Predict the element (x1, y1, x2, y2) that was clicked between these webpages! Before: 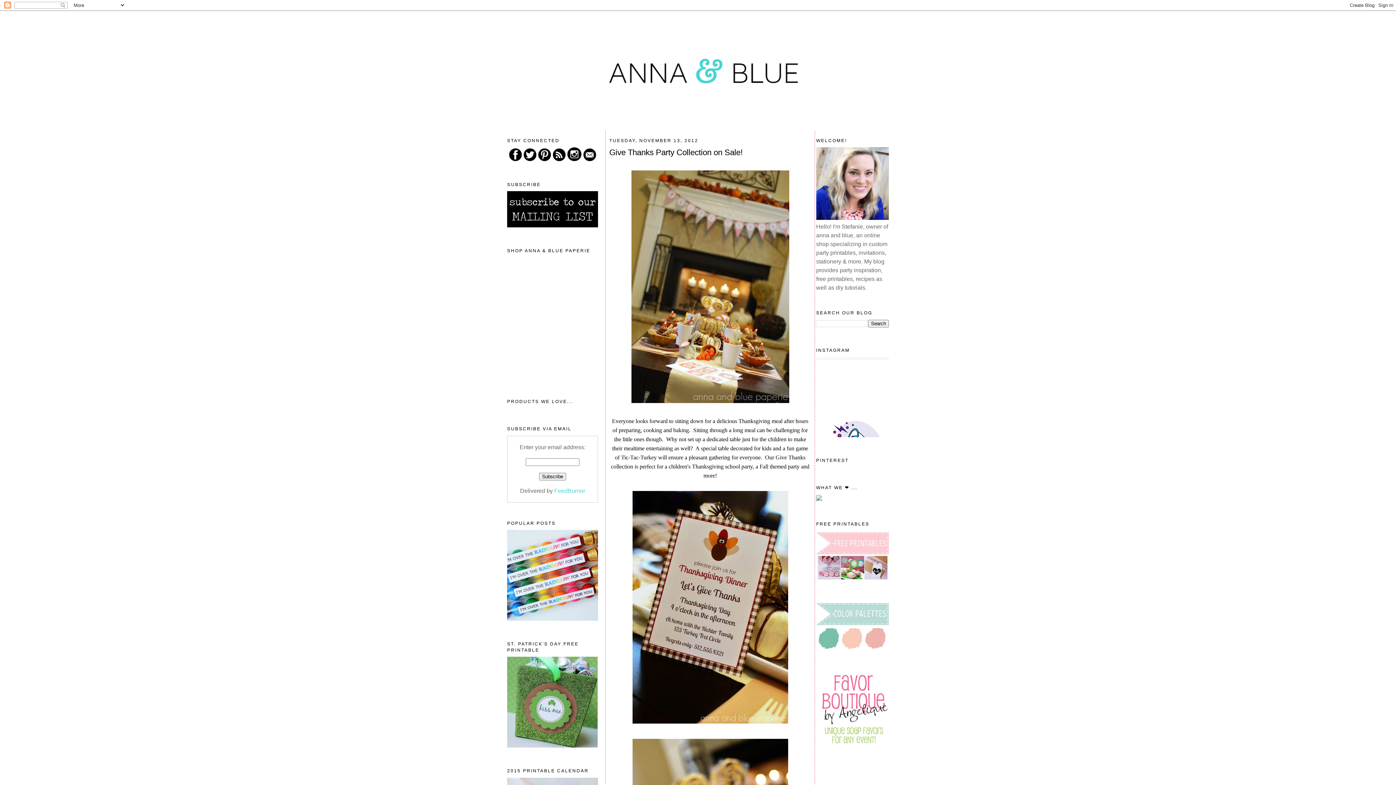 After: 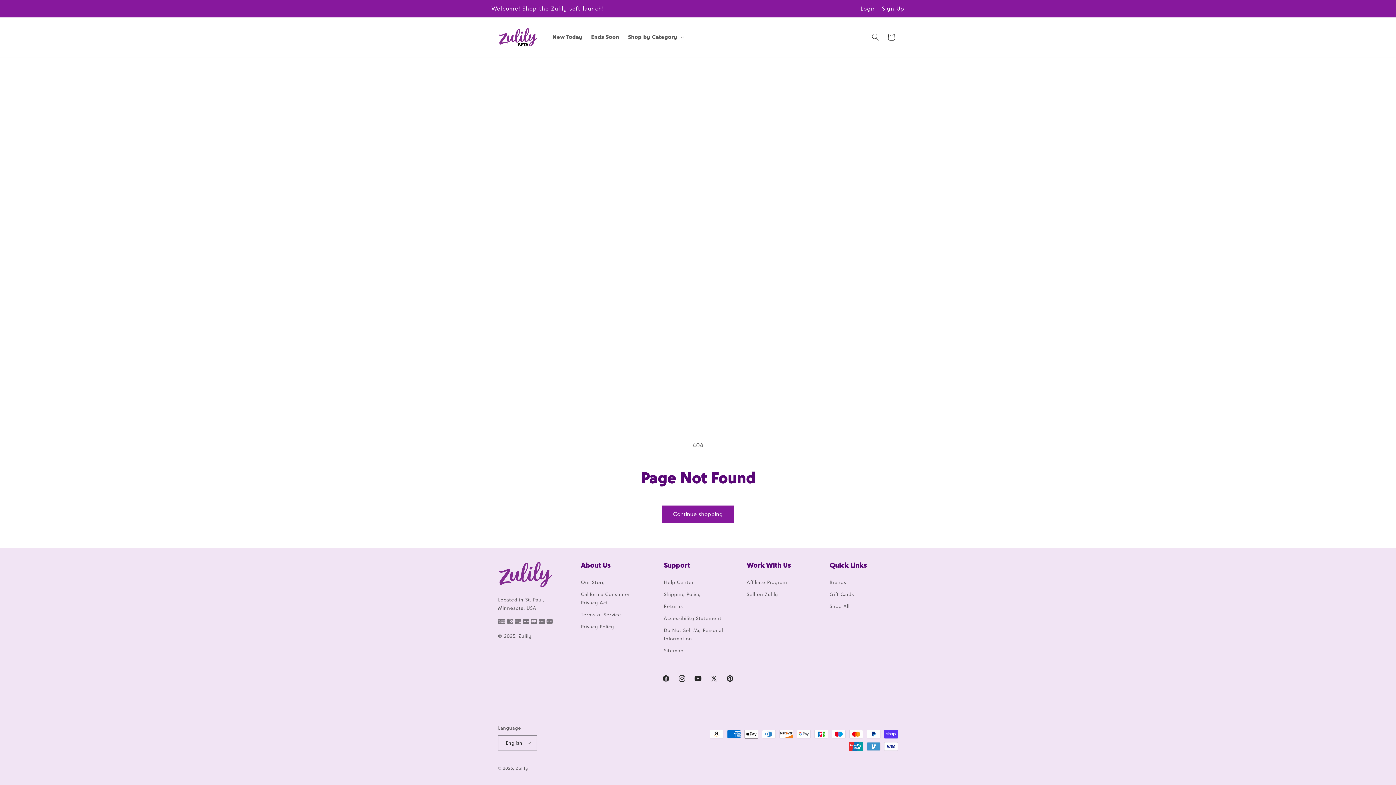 Action: bbox: (816, 495, 822, 502)